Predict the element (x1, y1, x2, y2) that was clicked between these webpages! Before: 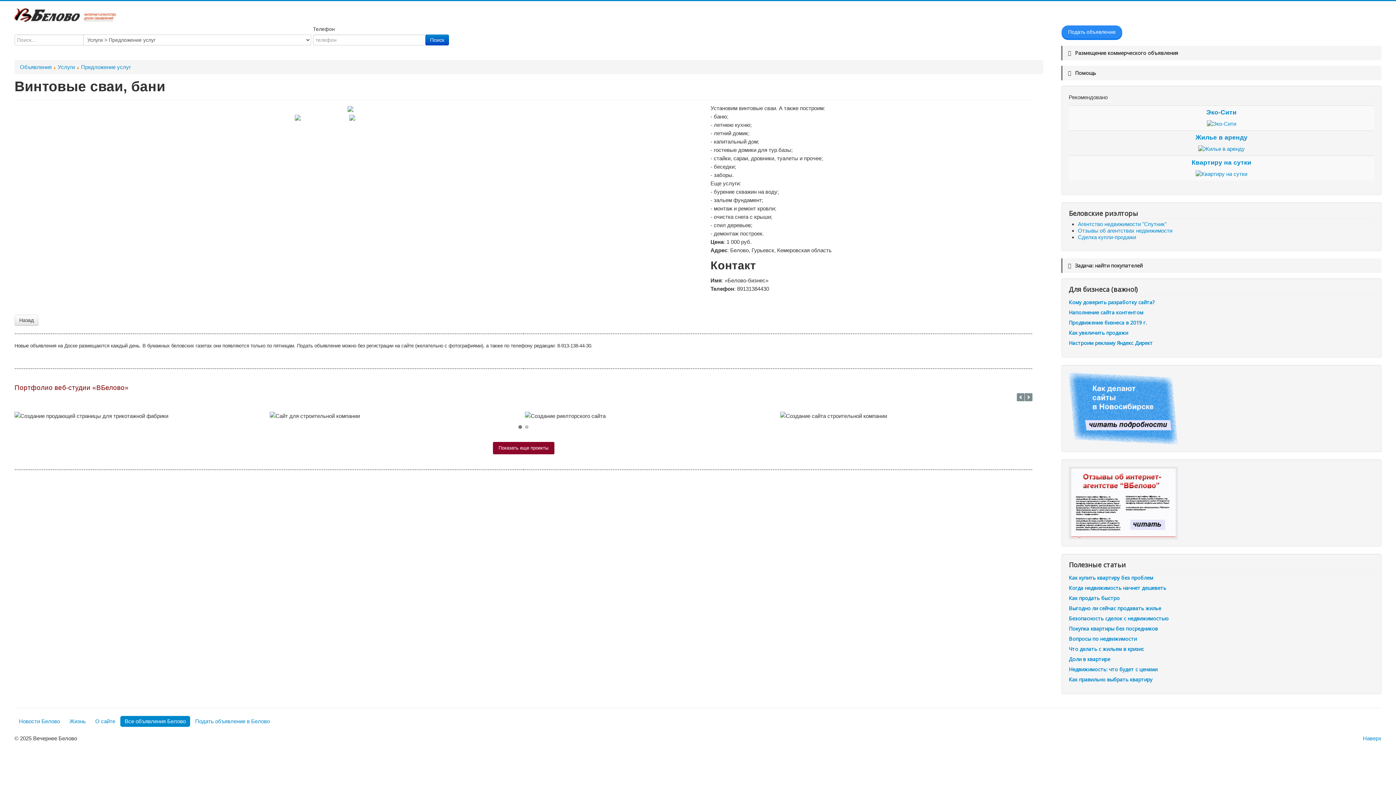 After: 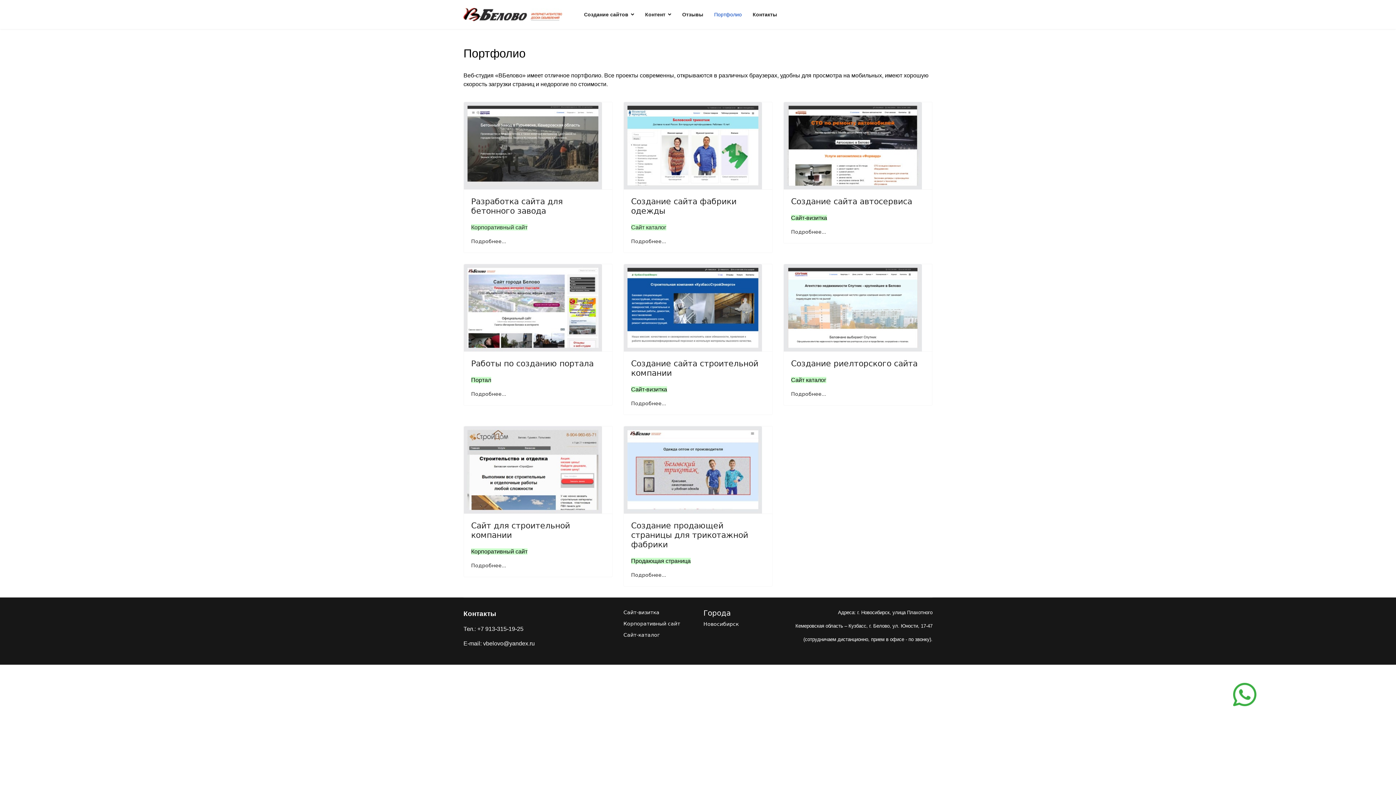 Action: bbox: (492, 442, 554, 454) label: Показать еще проекты